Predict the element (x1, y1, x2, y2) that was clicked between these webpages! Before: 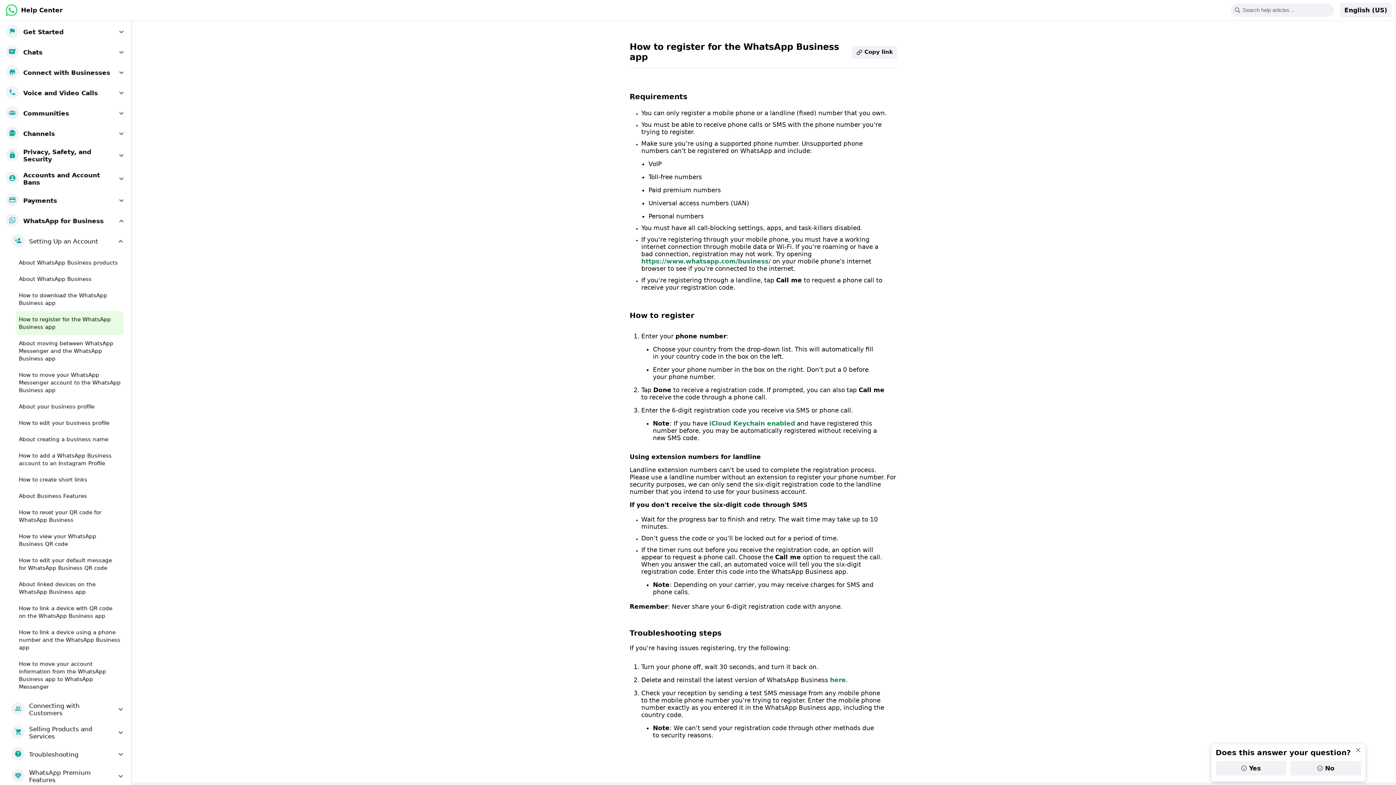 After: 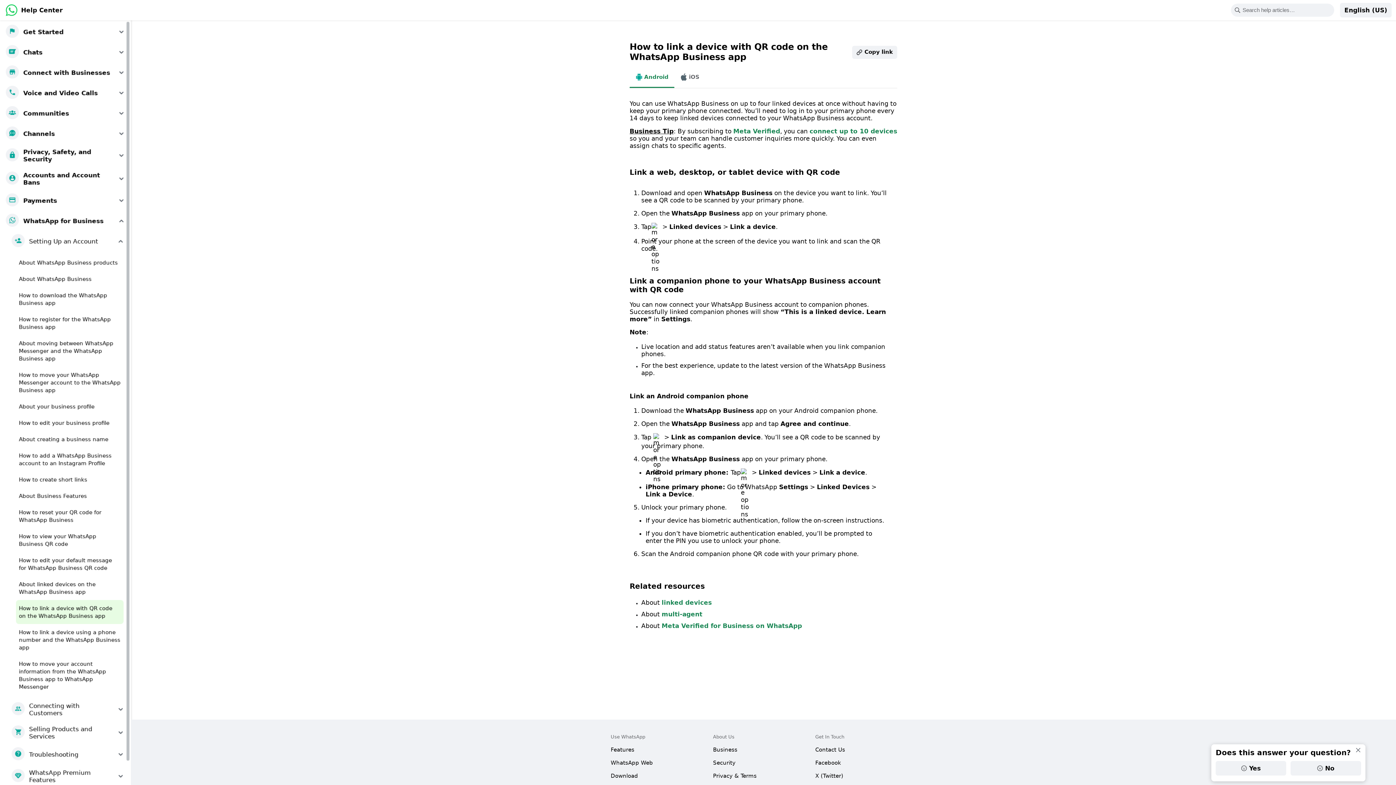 Action: bbox: (16, 600, 123, 624) label: How to link a device with QR code on the WhatsApp Business app